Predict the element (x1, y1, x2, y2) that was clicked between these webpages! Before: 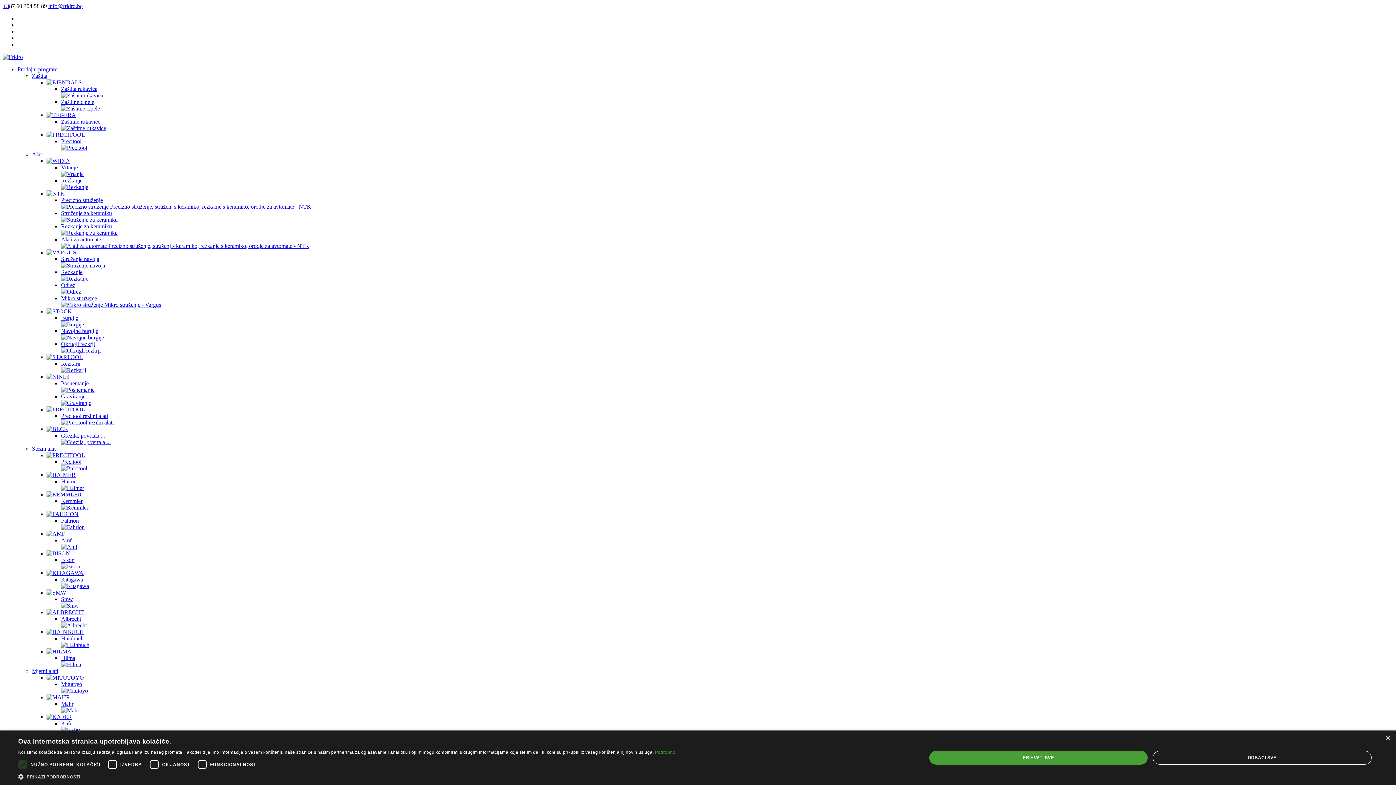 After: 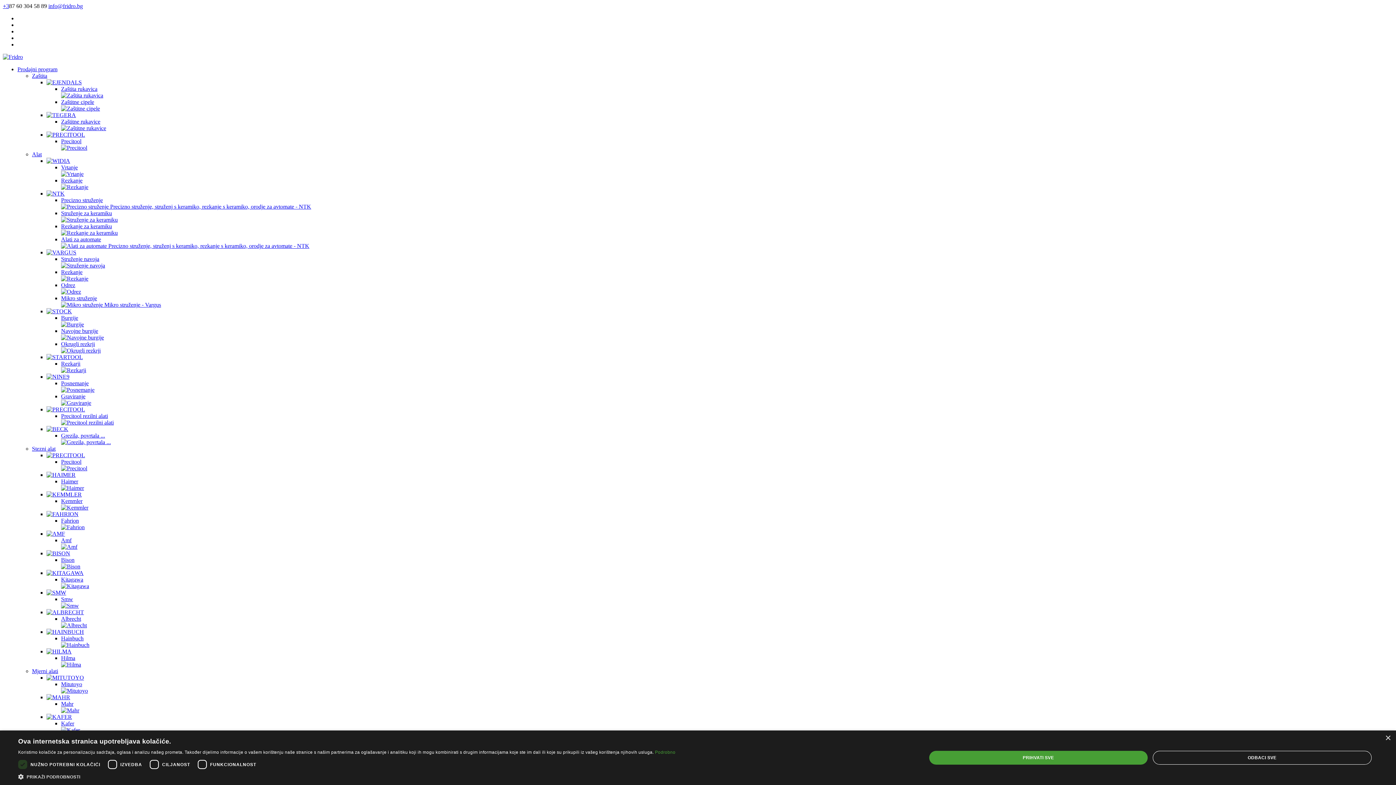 Action: label: Alati za automate bbox: (61, 236, 101, 242)